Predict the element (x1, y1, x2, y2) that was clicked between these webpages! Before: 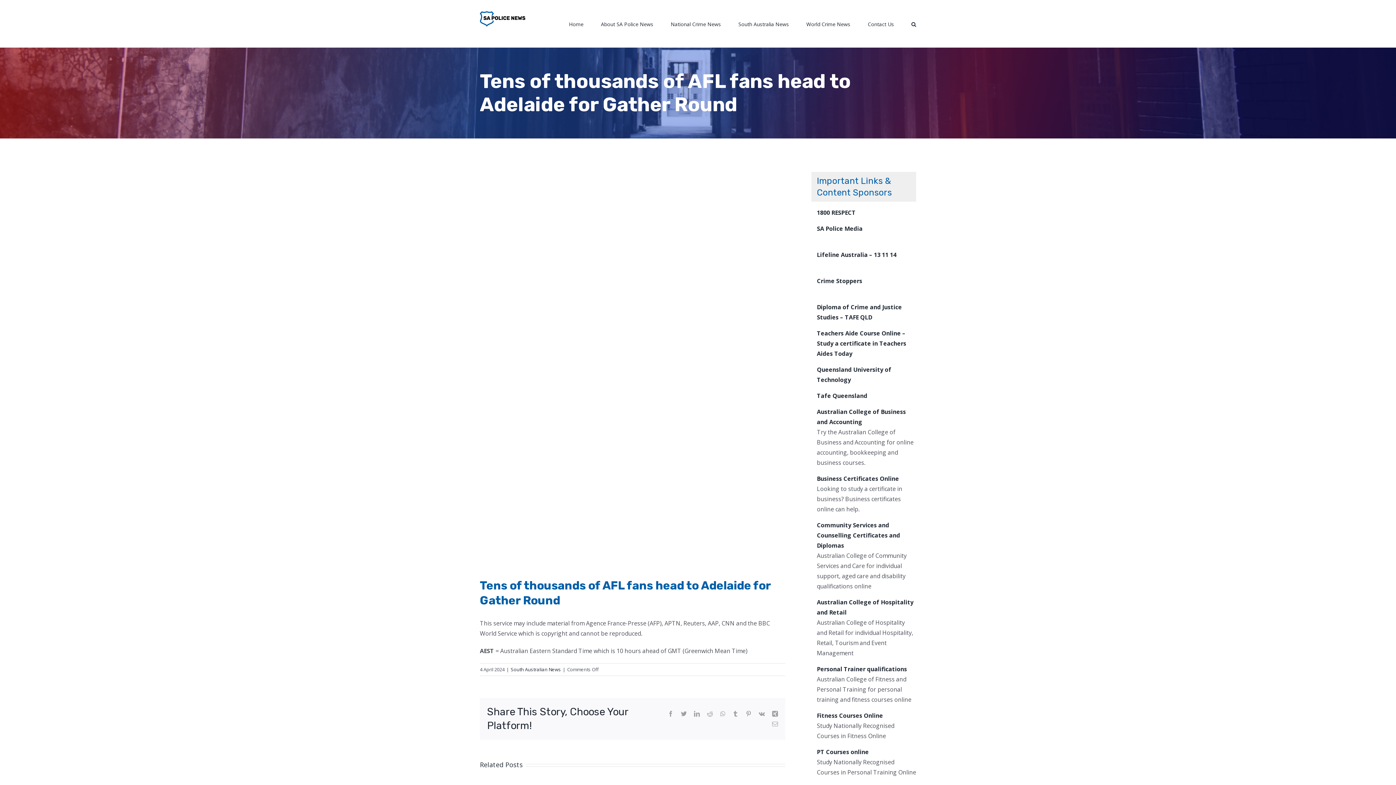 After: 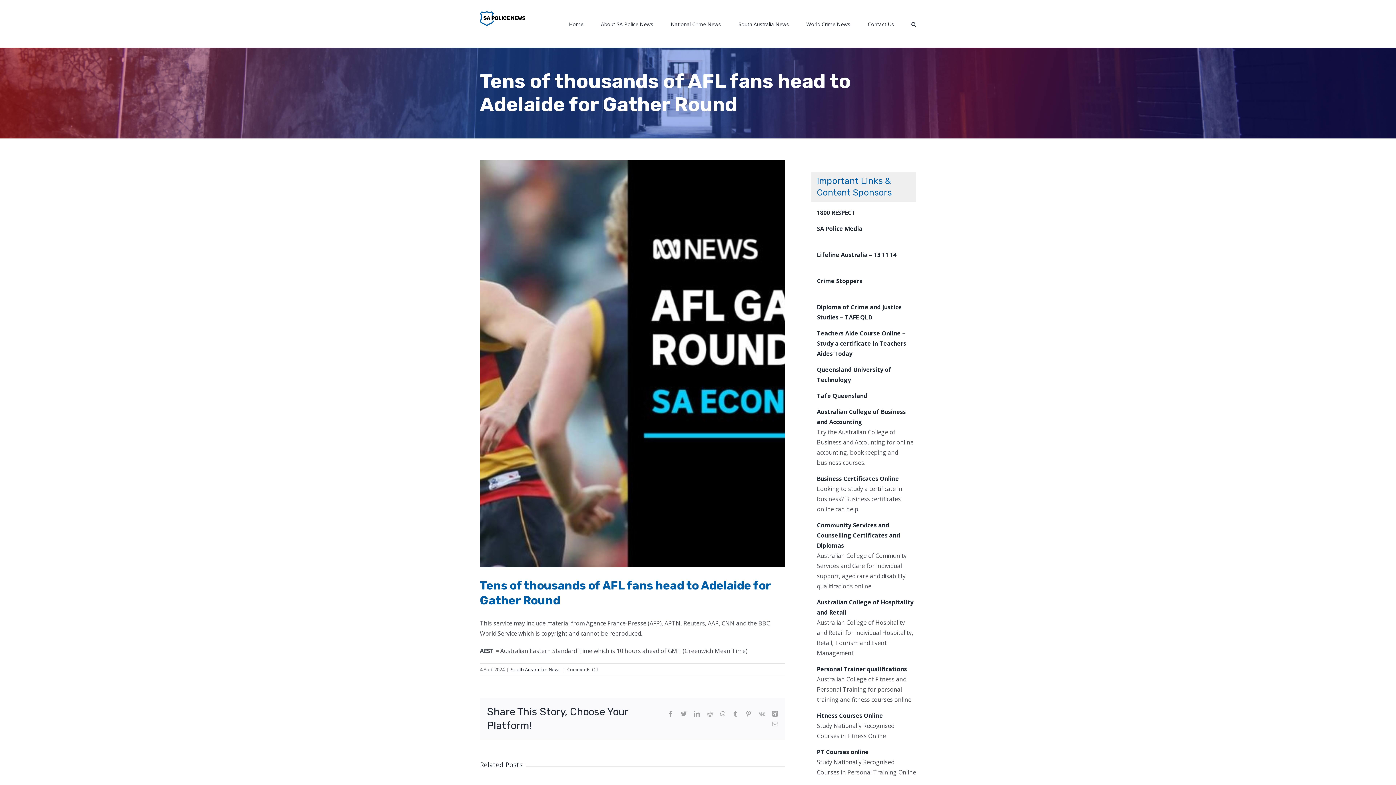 Action: bbox: (758, 711, 765, 717) label: Vk